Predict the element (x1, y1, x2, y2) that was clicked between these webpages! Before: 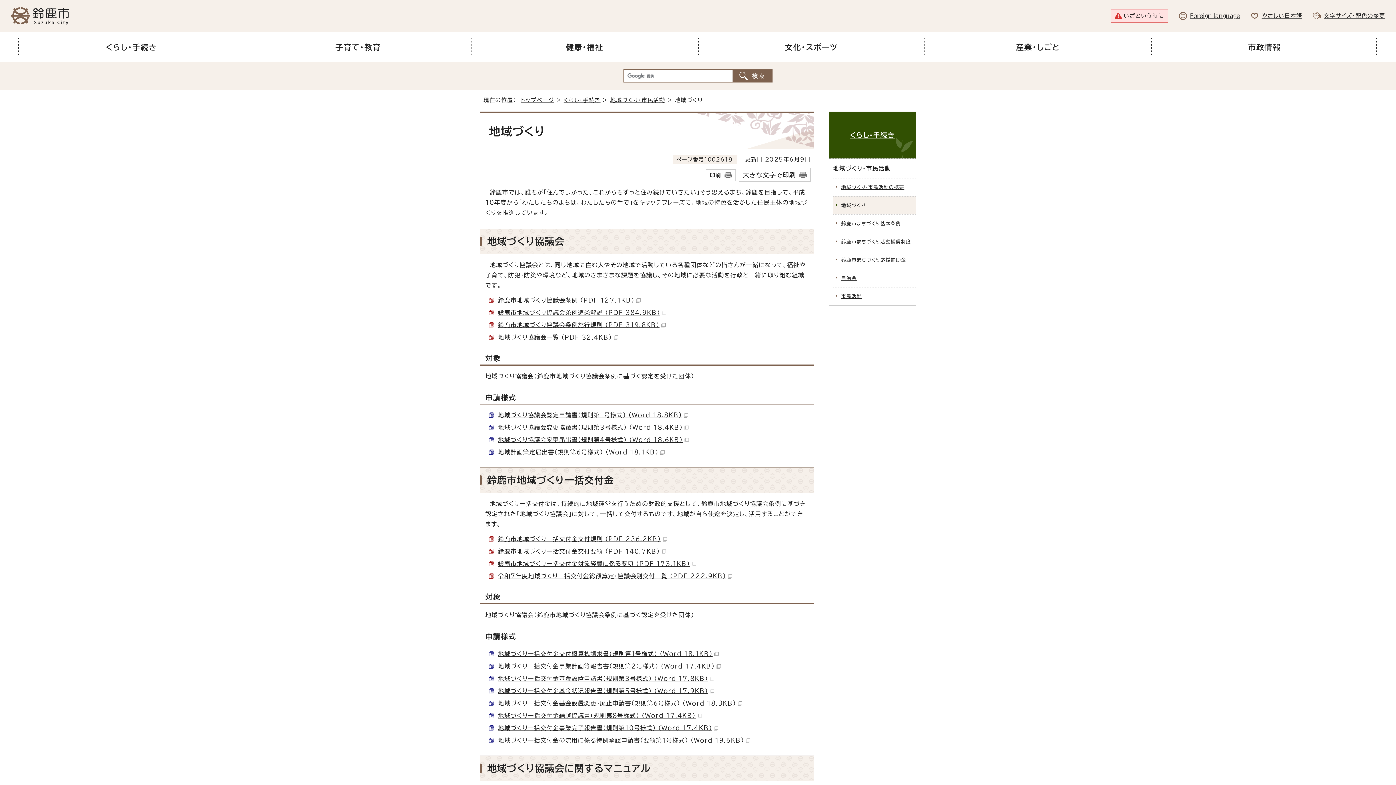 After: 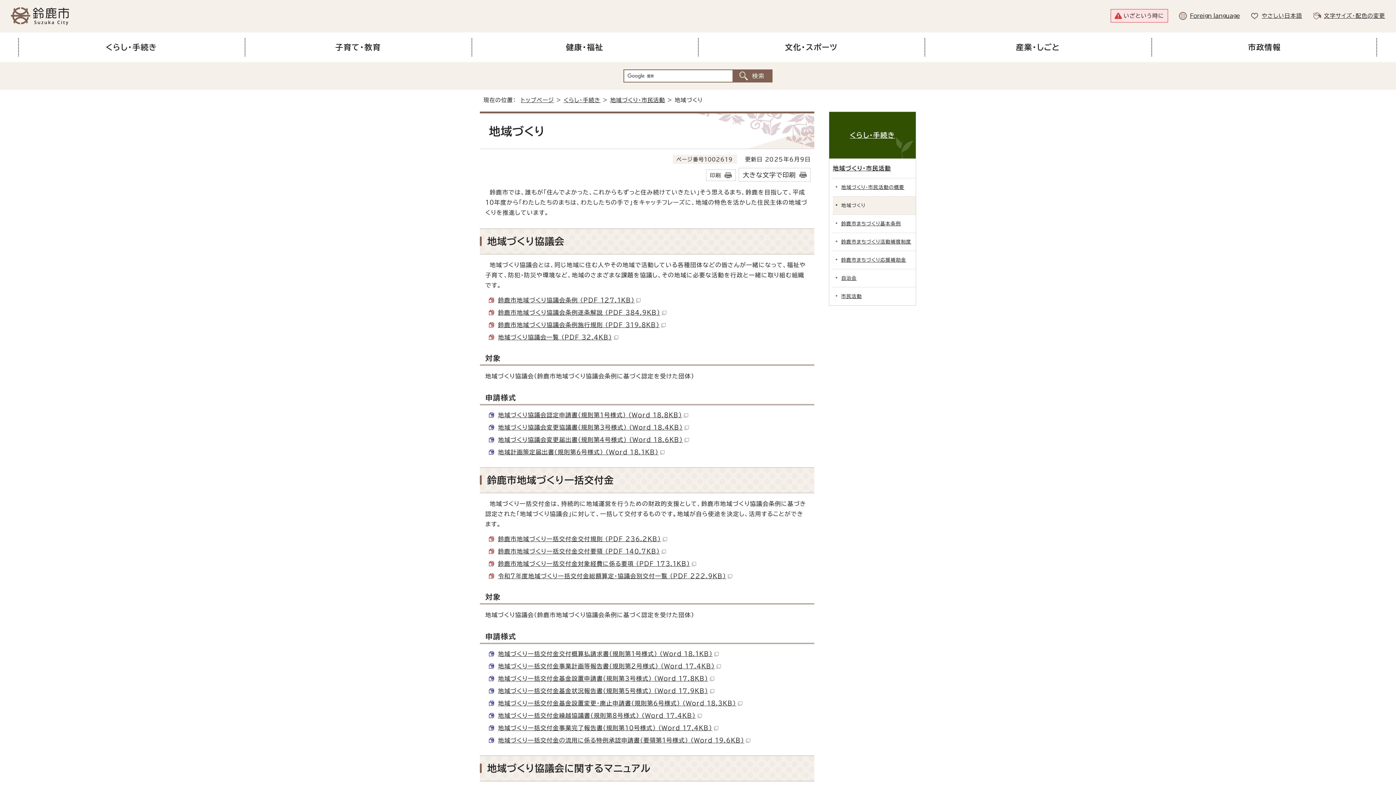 Action: label: 地域づくり一括交付金基金設置変更・廃止申請書（規則第6号様式） （Word 18.3KB） bbox: (498, 700, 742, 706)